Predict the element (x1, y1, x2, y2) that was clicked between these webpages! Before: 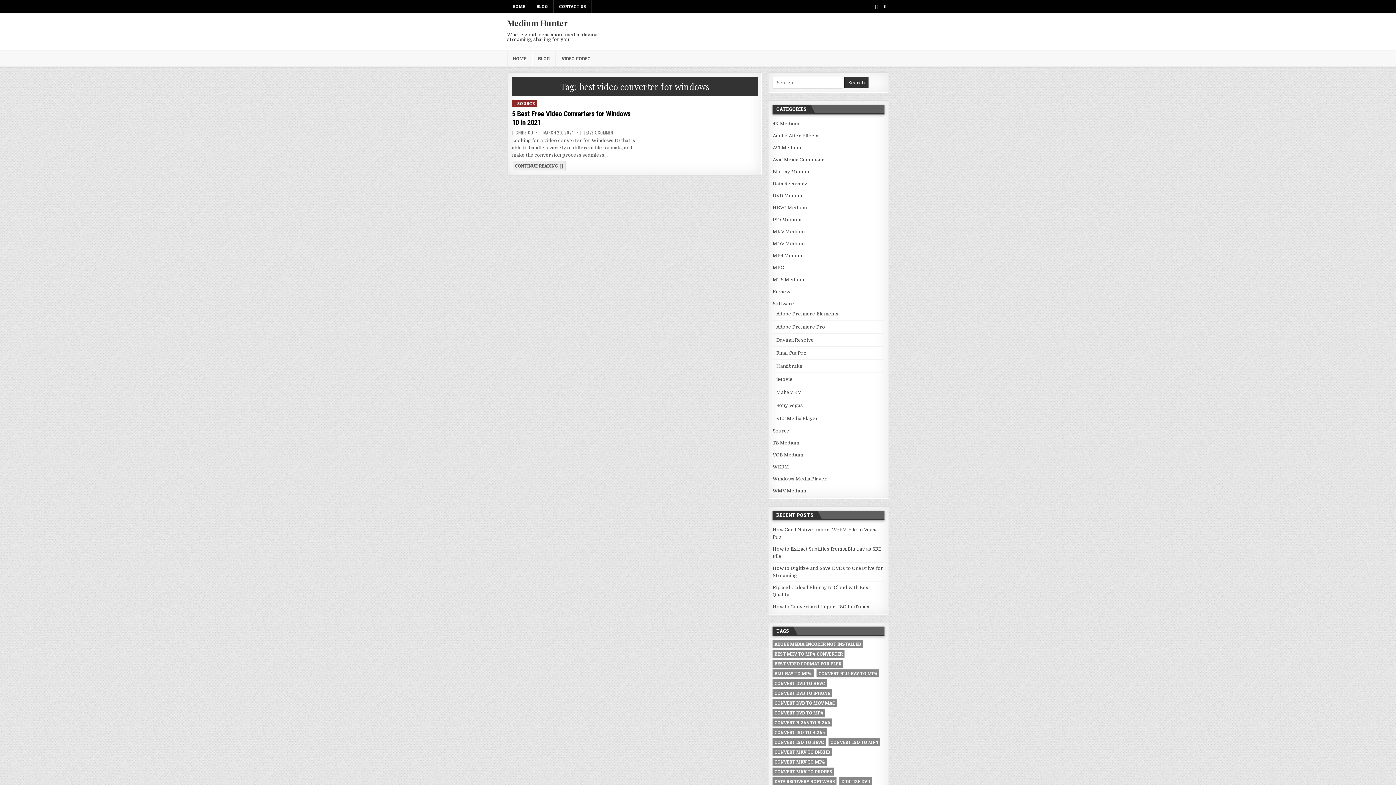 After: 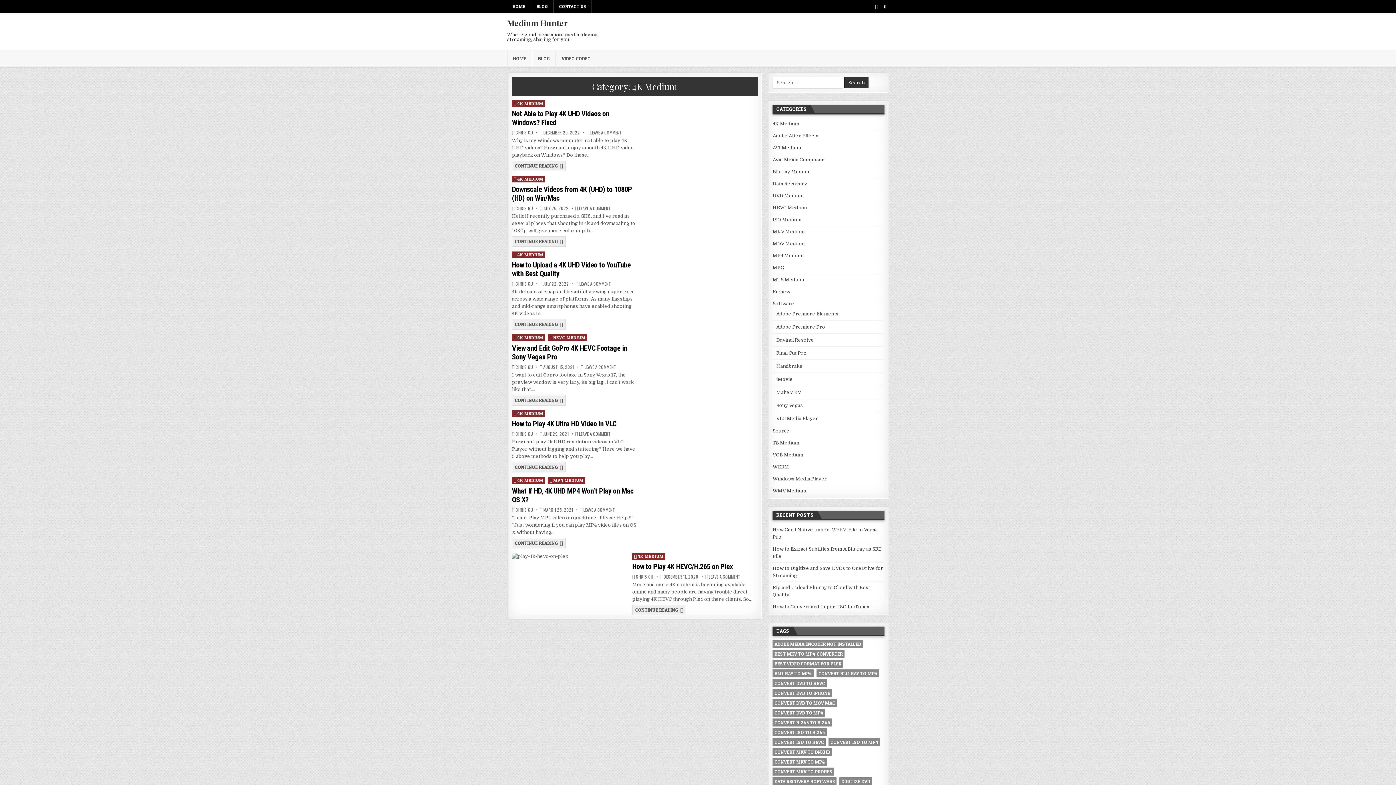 Action: label: 4K Medium bbox: (772, 121, 799, 126)